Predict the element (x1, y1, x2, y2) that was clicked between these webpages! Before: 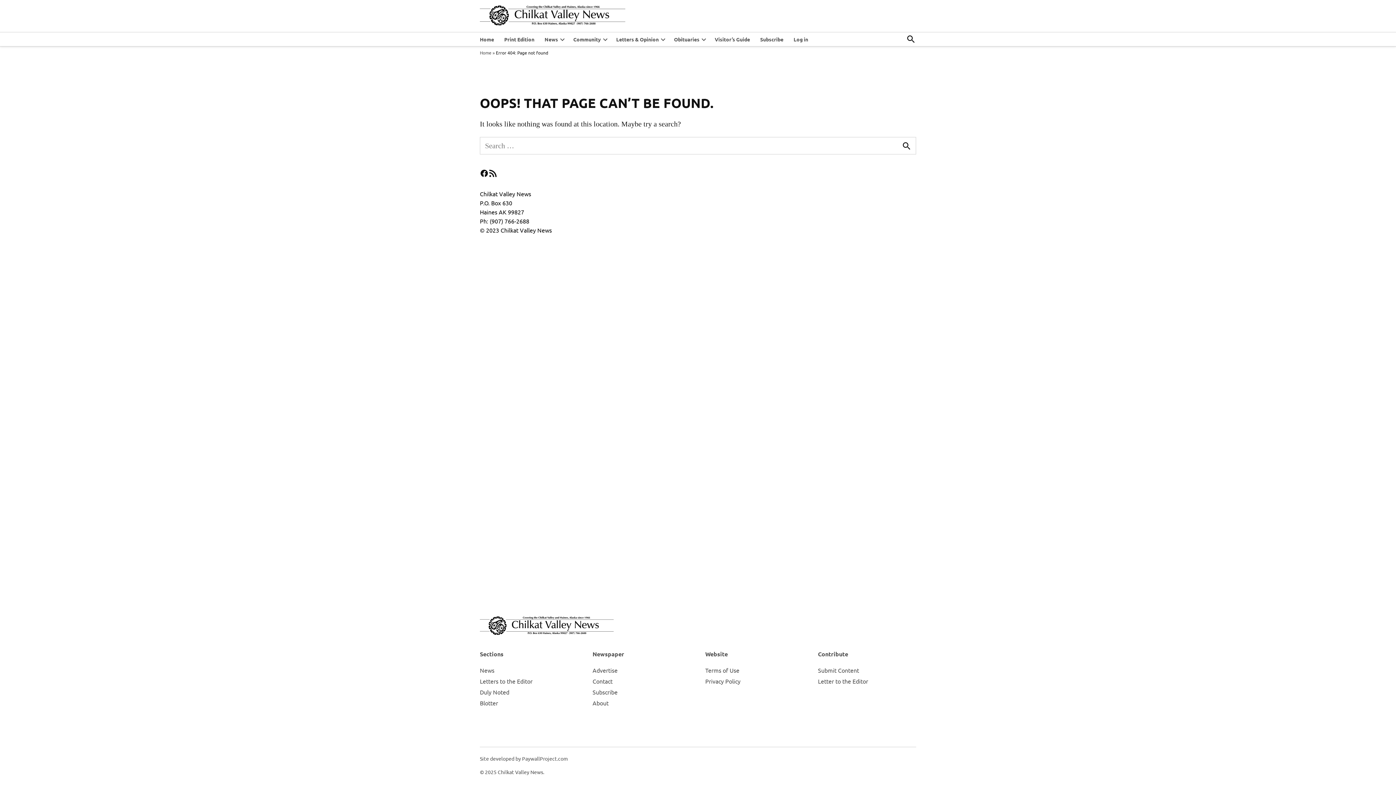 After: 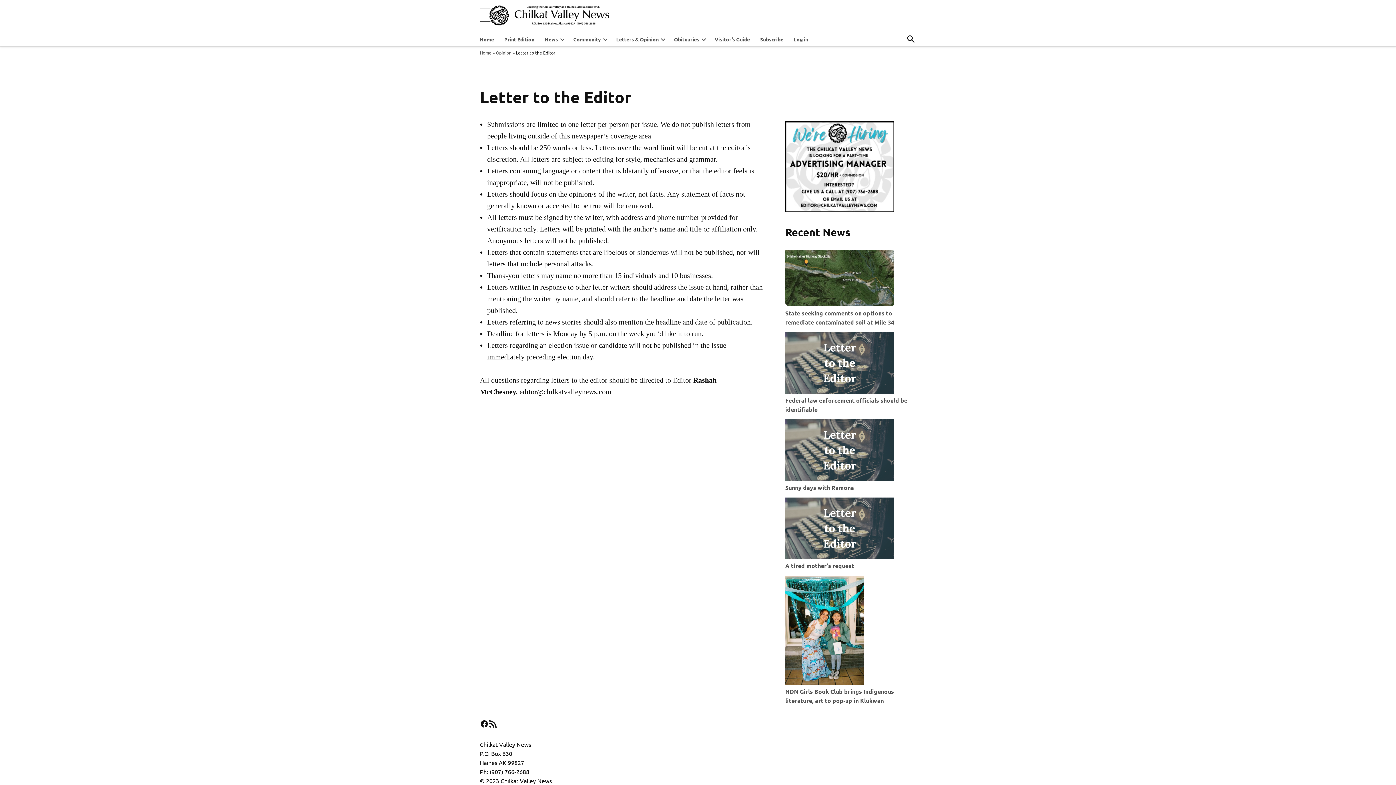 Action: bbox: (818, 676, 868, 686) label: Letter to the Editor